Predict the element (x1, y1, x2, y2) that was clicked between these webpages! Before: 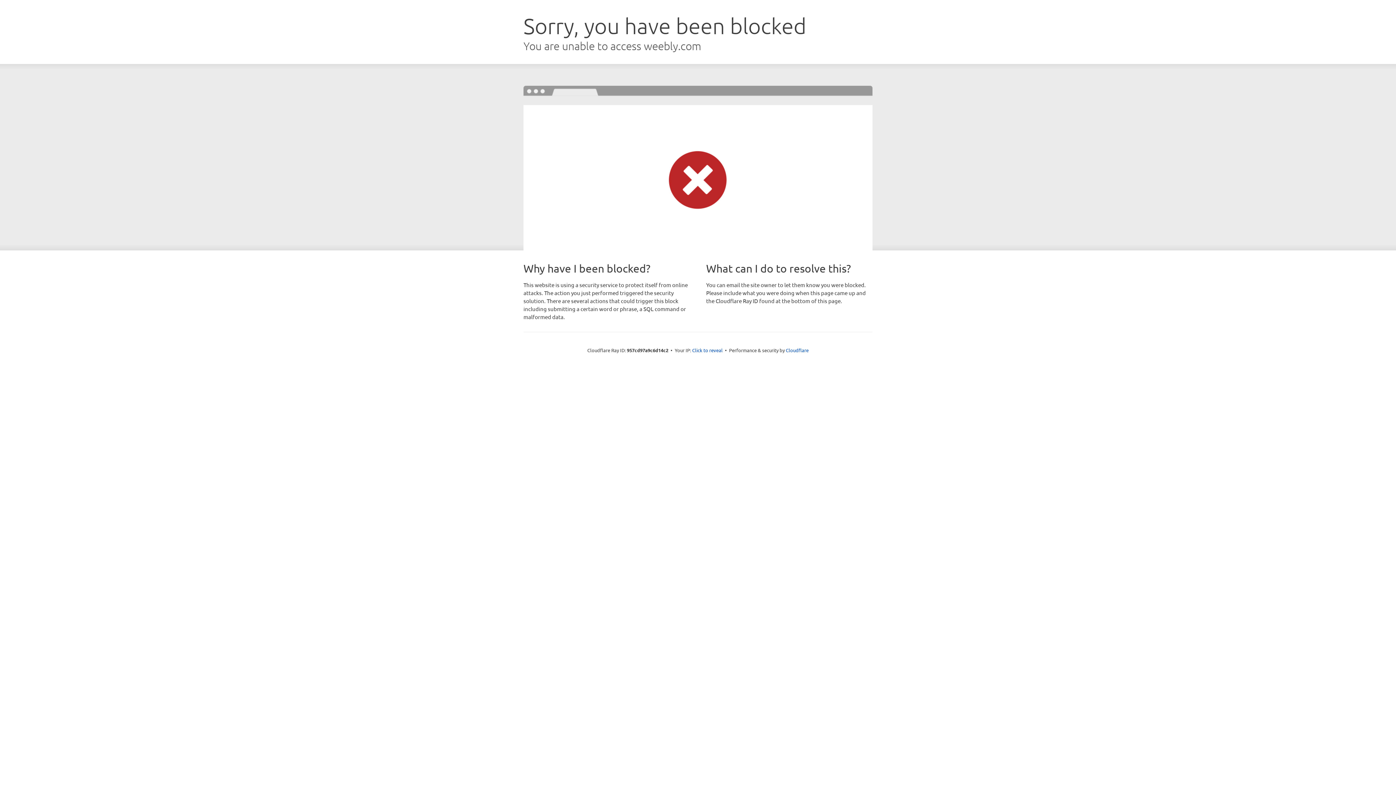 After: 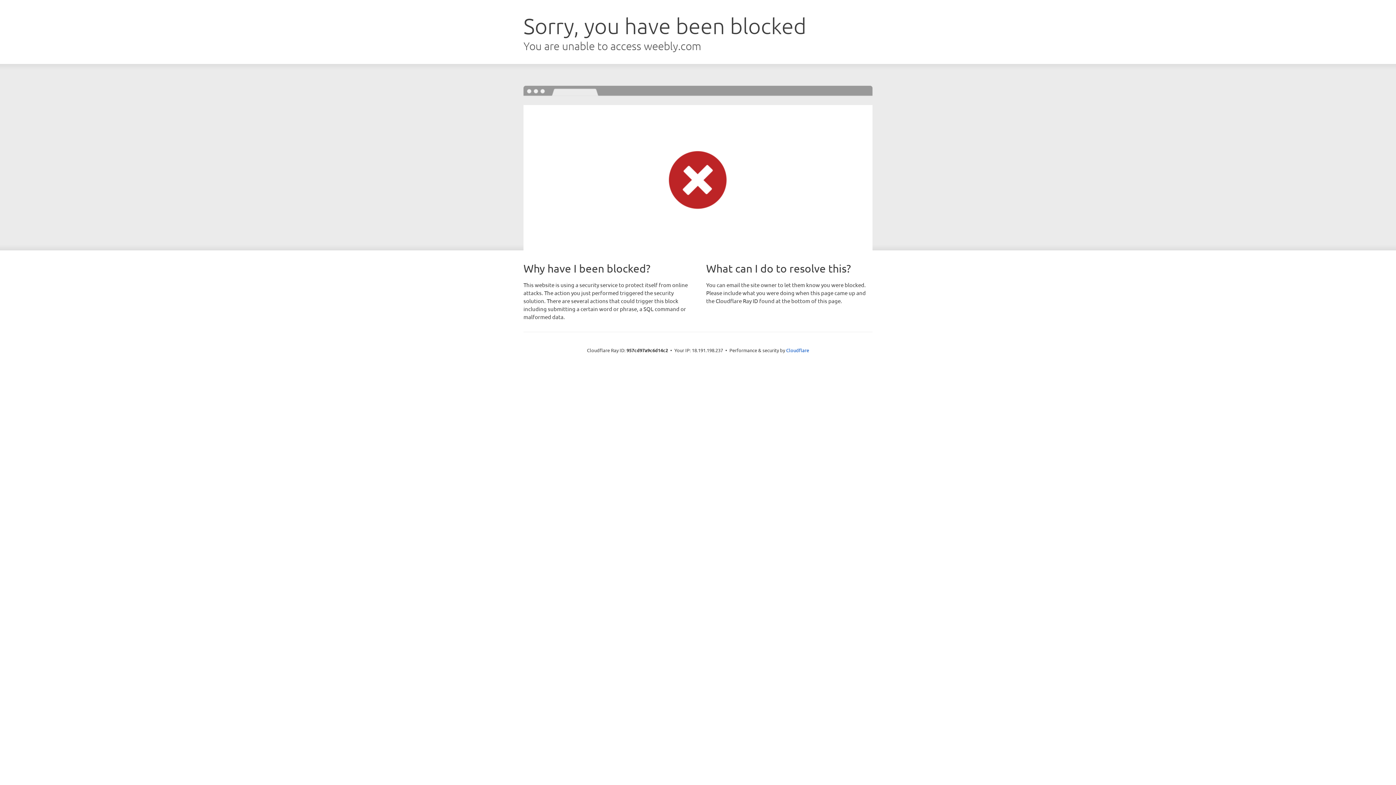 Action: bbox: (692, 346, 722, 353) label: Click to reveal